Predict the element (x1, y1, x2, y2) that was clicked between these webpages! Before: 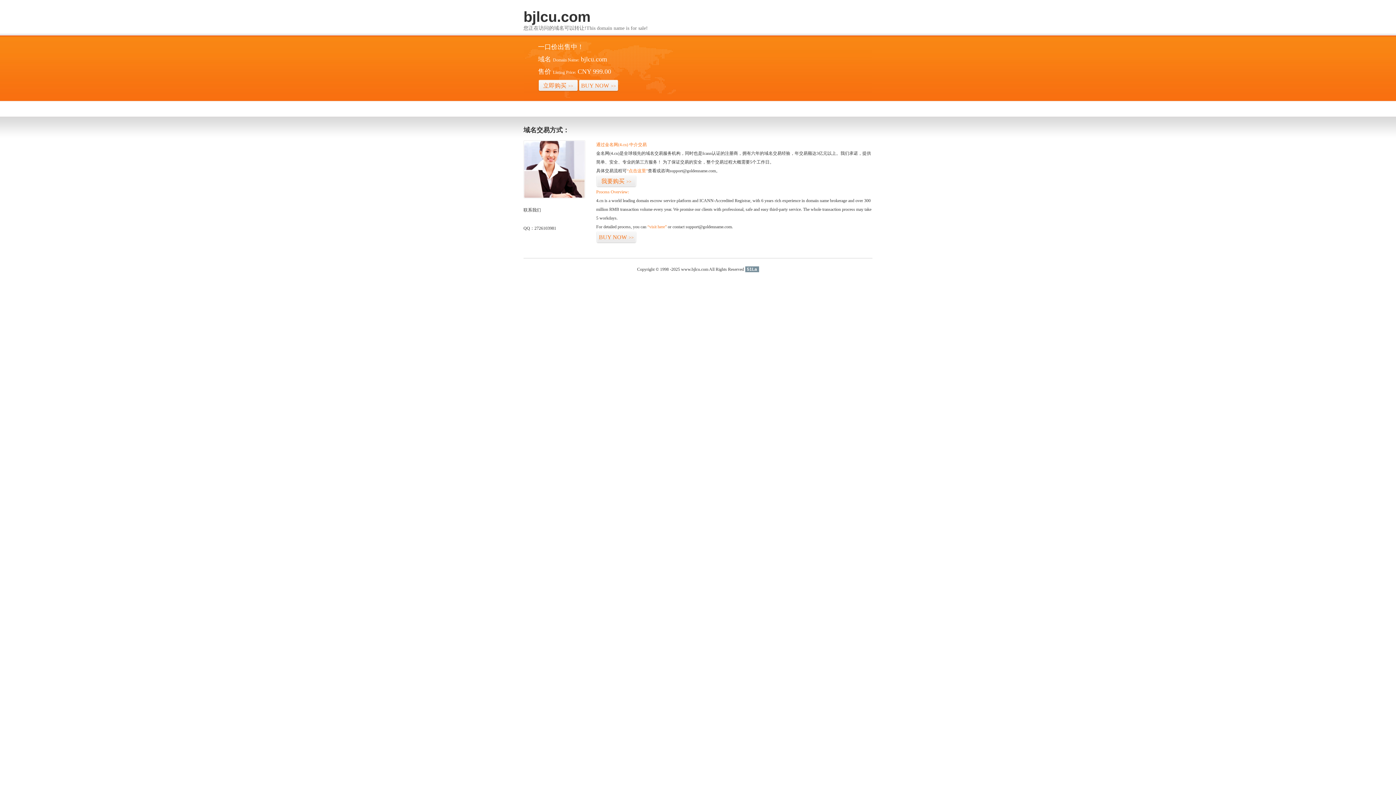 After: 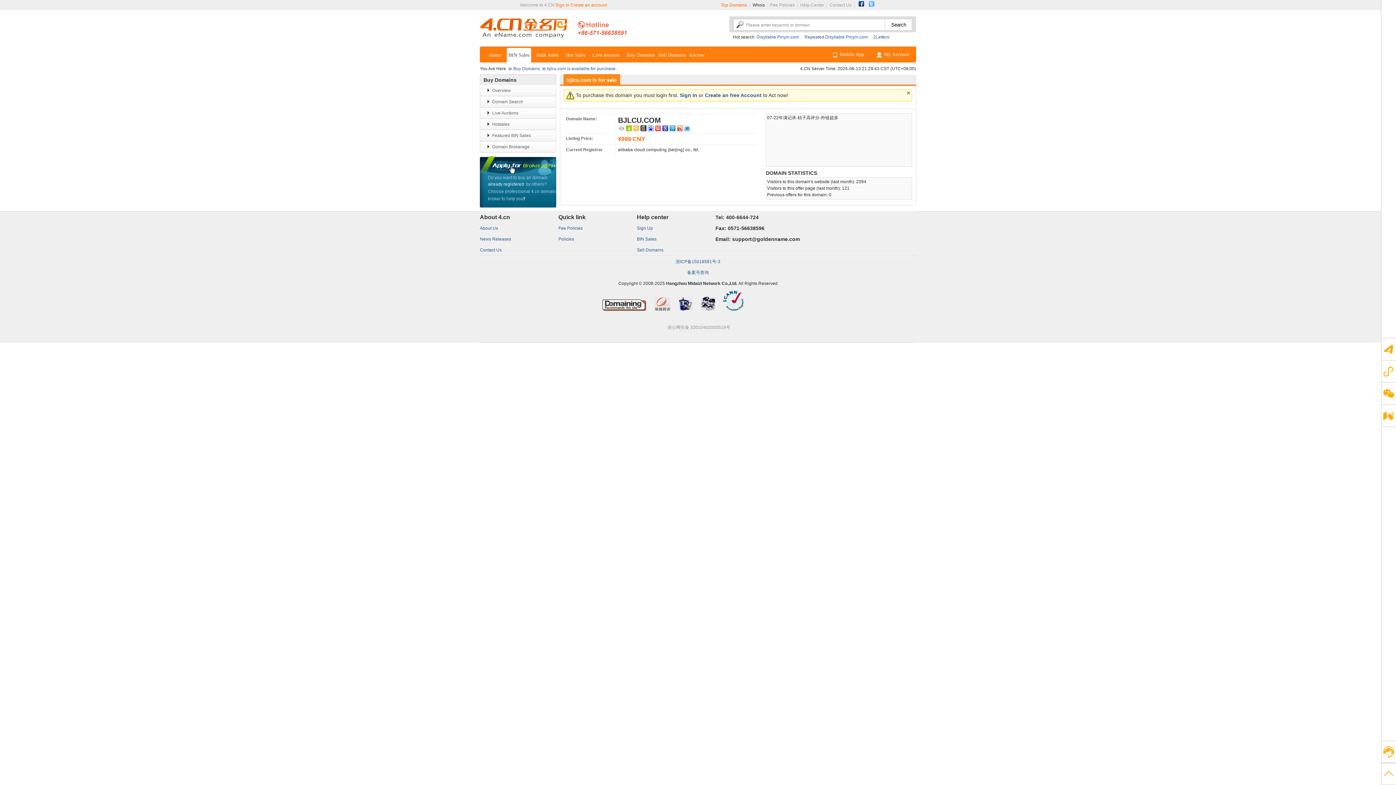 Action: bbox: (596, 231, 636, 243) label: BUY NOW>>